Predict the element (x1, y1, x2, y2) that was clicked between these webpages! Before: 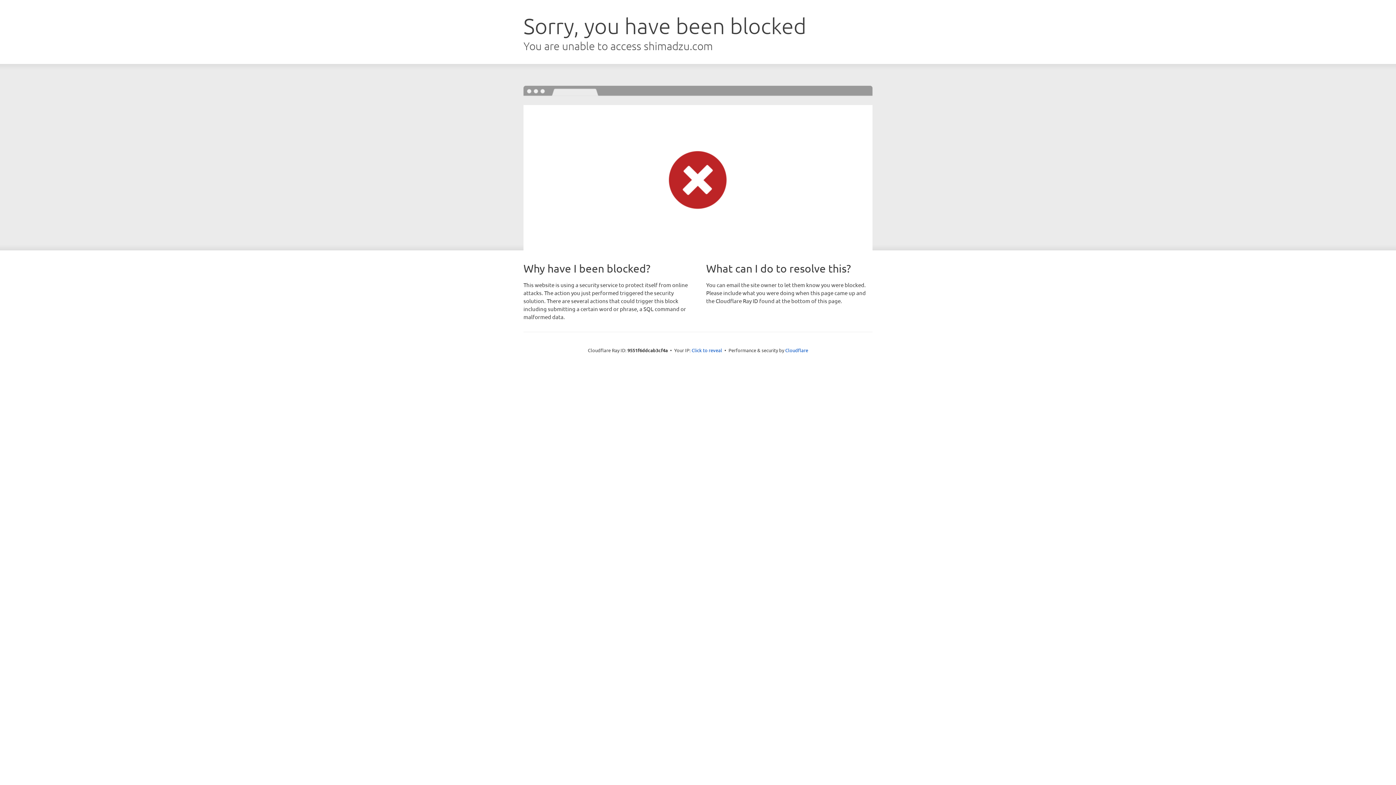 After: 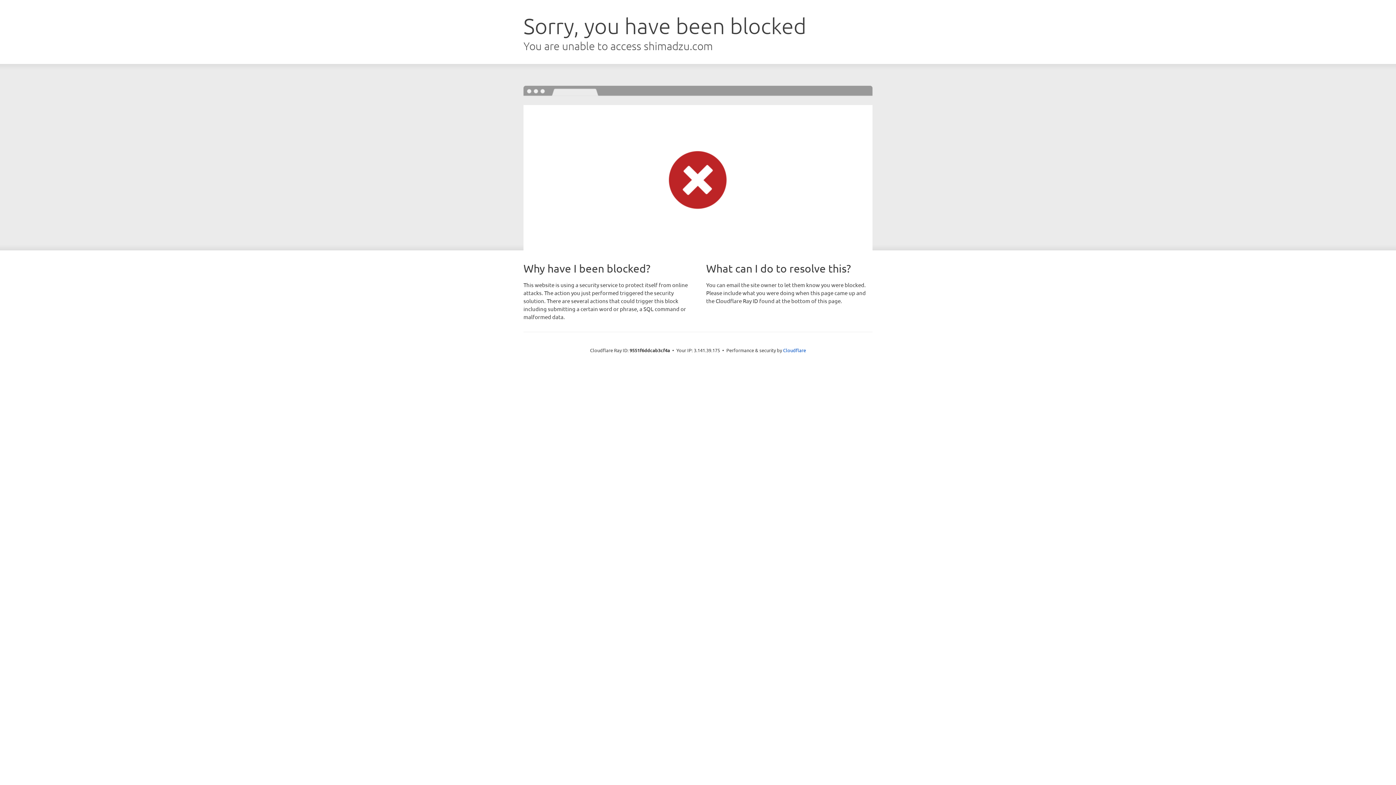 Action: bbox: (691, 346, 722, 353) label: Click to reveal